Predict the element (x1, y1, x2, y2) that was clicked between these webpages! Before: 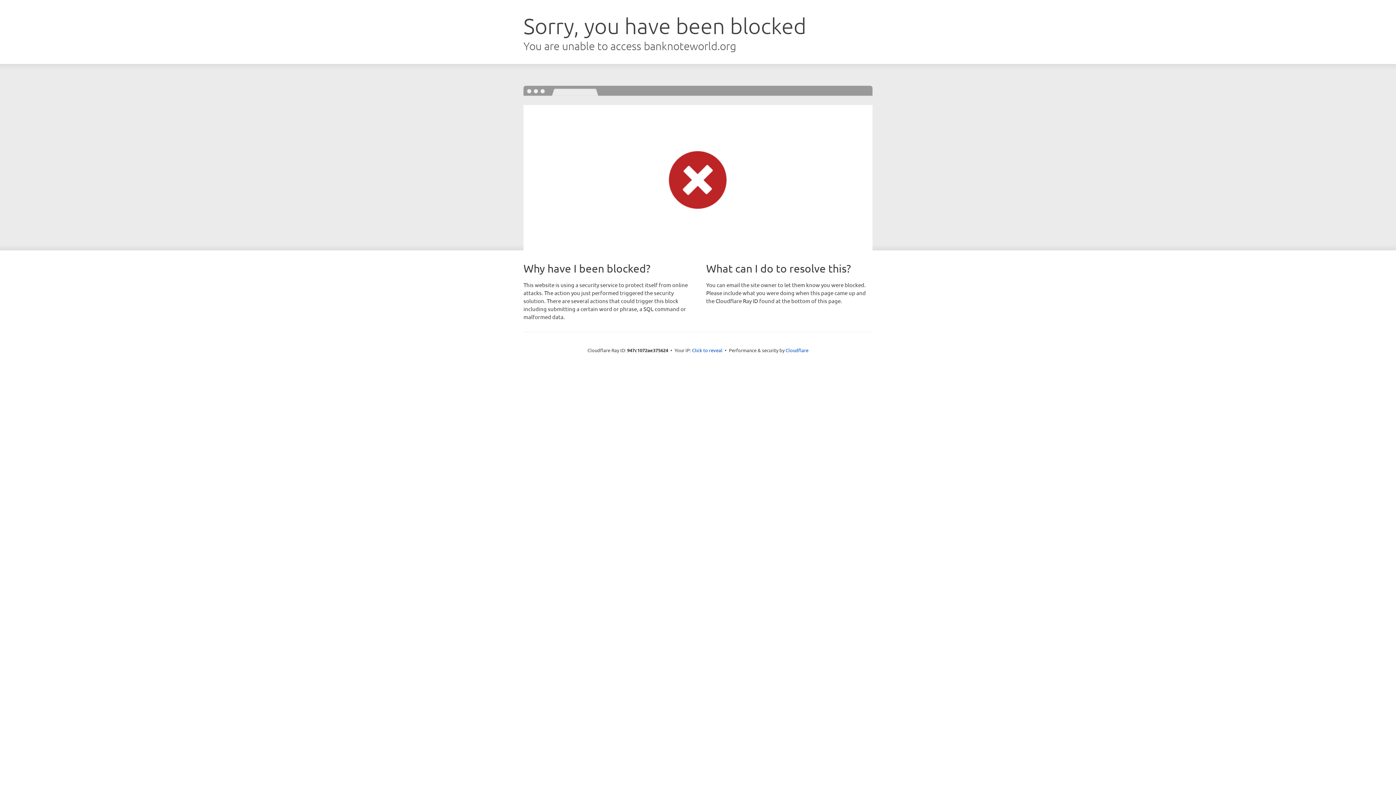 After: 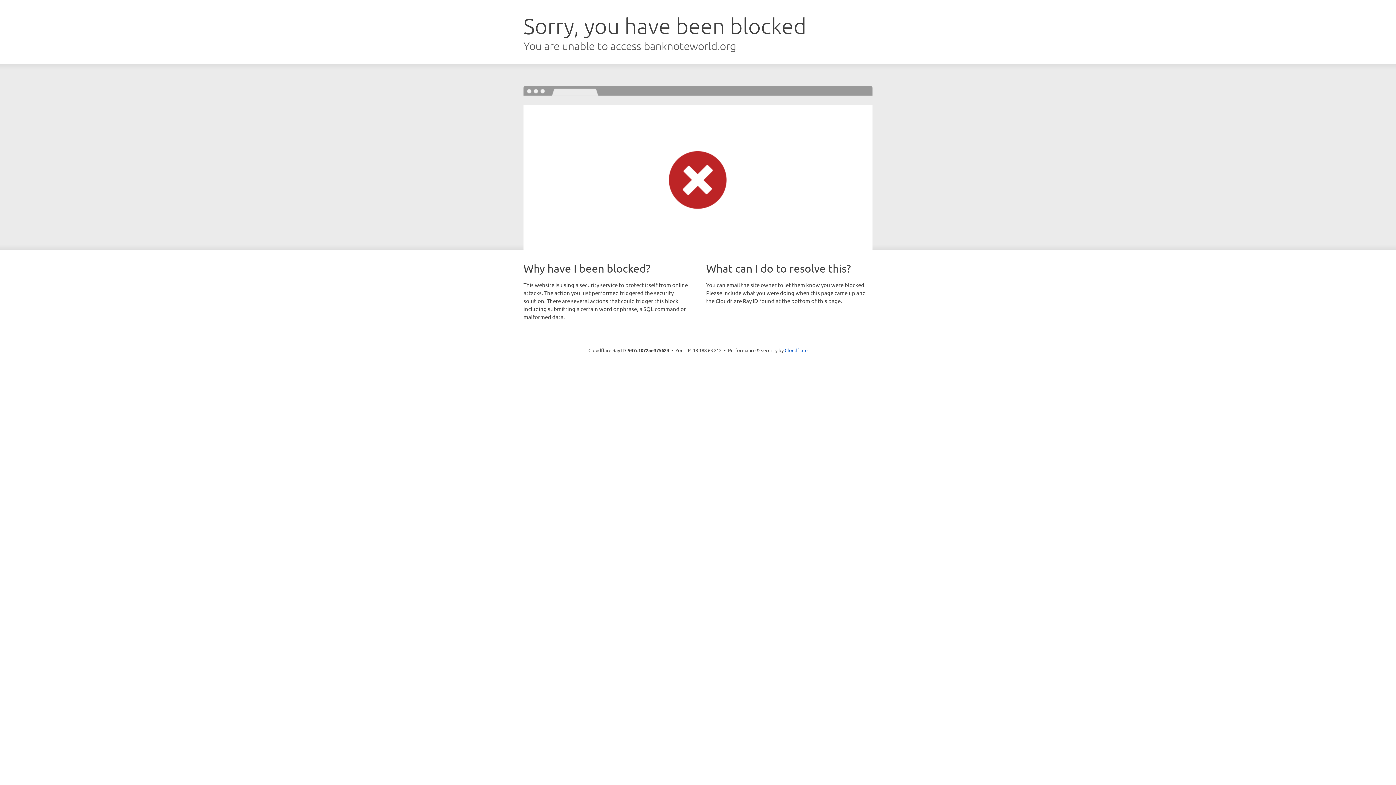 Action: bbox: (692, 346, 722, 353) label: Click to reveal